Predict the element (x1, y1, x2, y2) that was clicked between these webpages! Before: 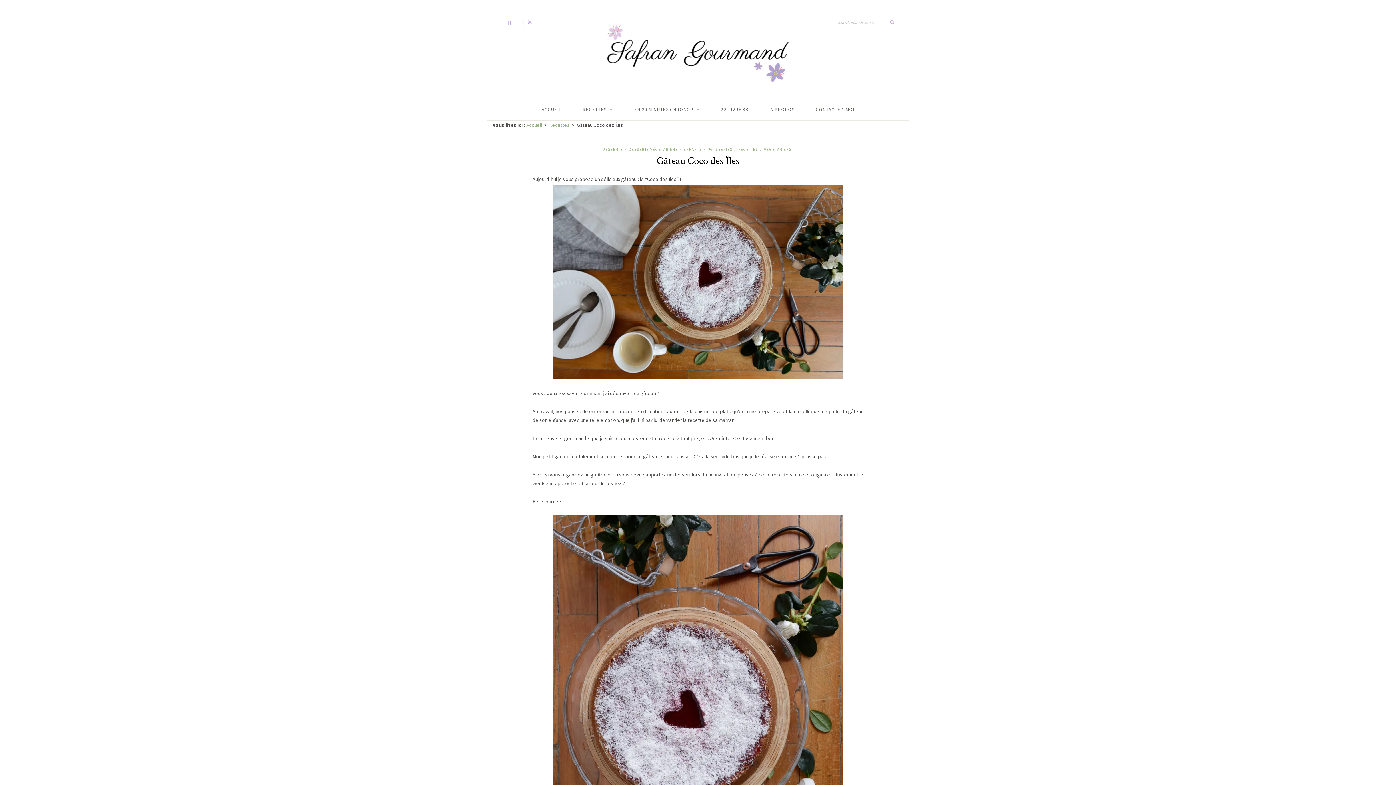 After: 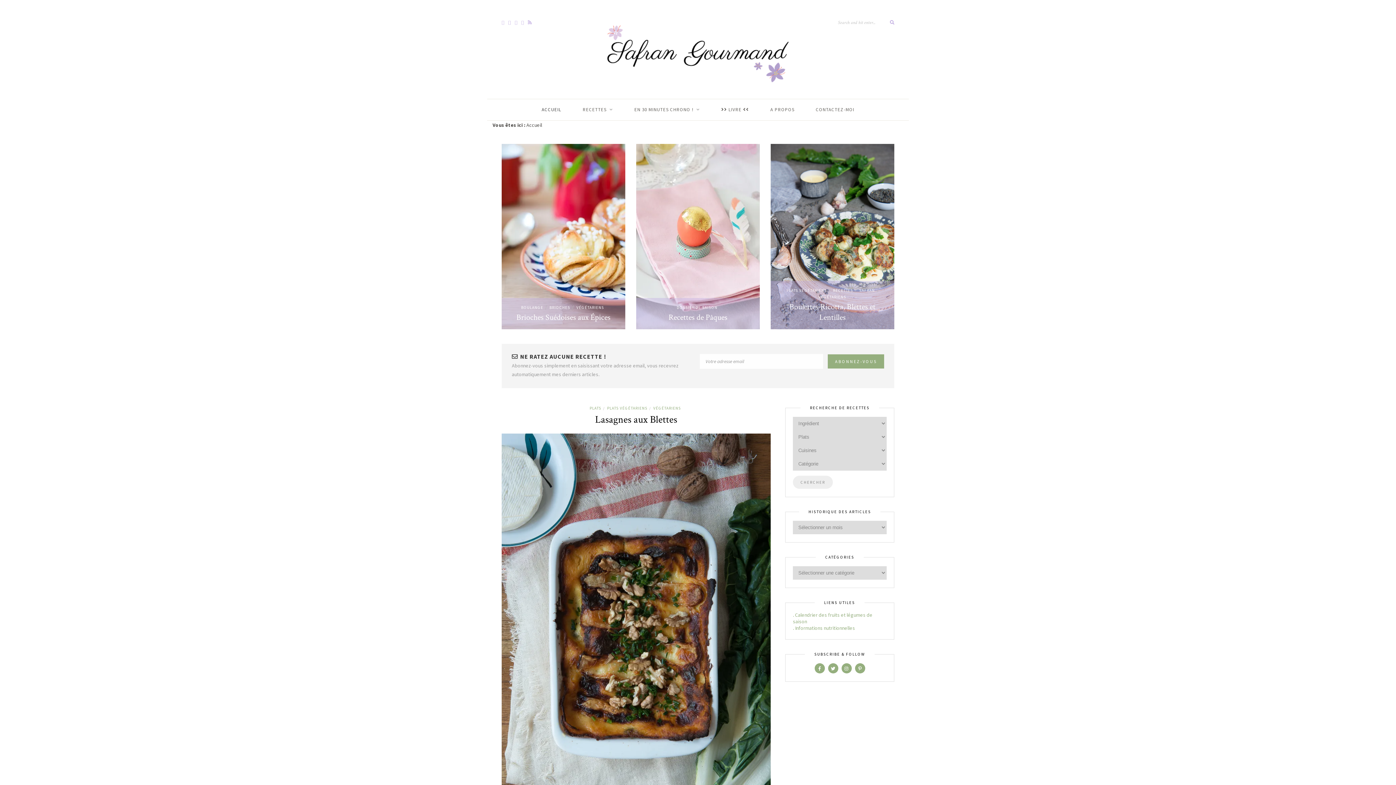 Action: bbox: (607, 77, 789, 84)